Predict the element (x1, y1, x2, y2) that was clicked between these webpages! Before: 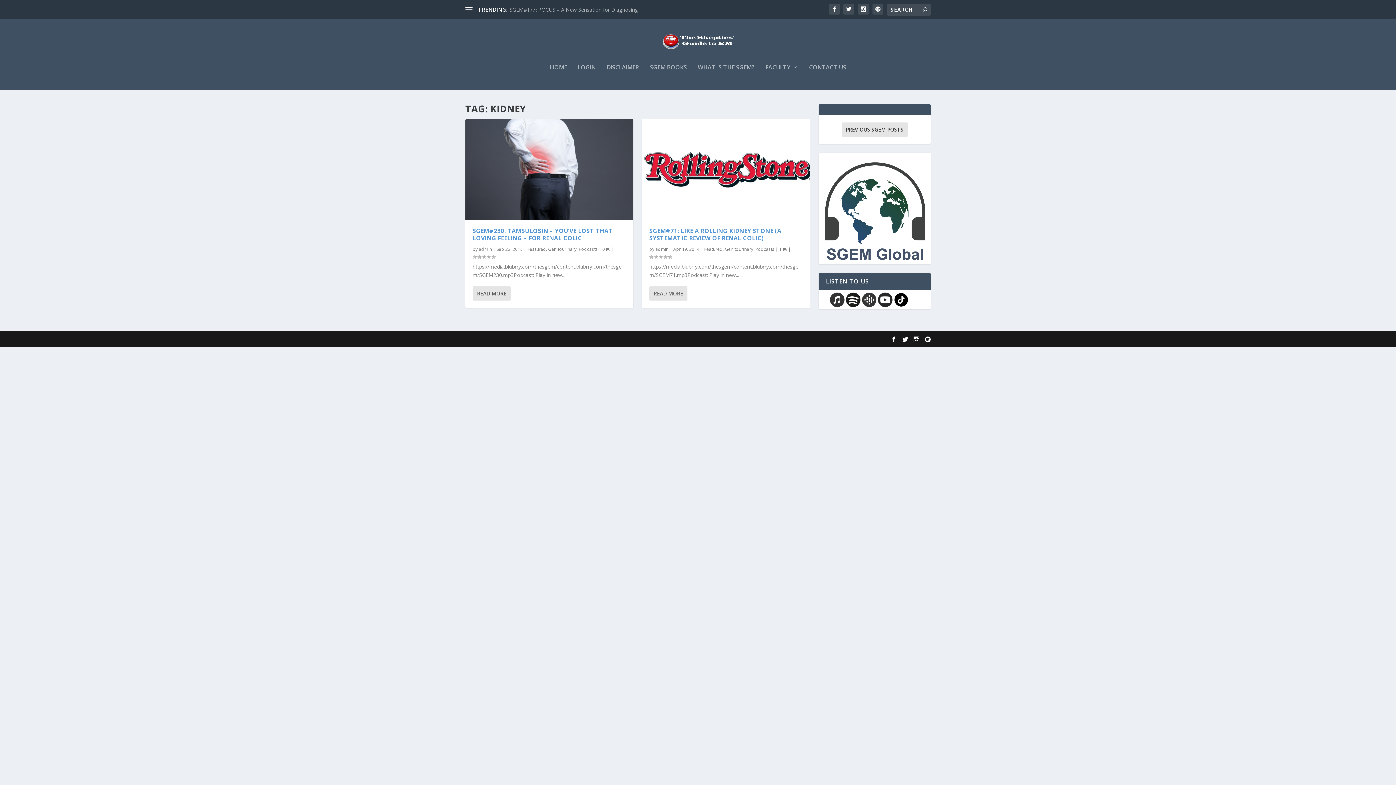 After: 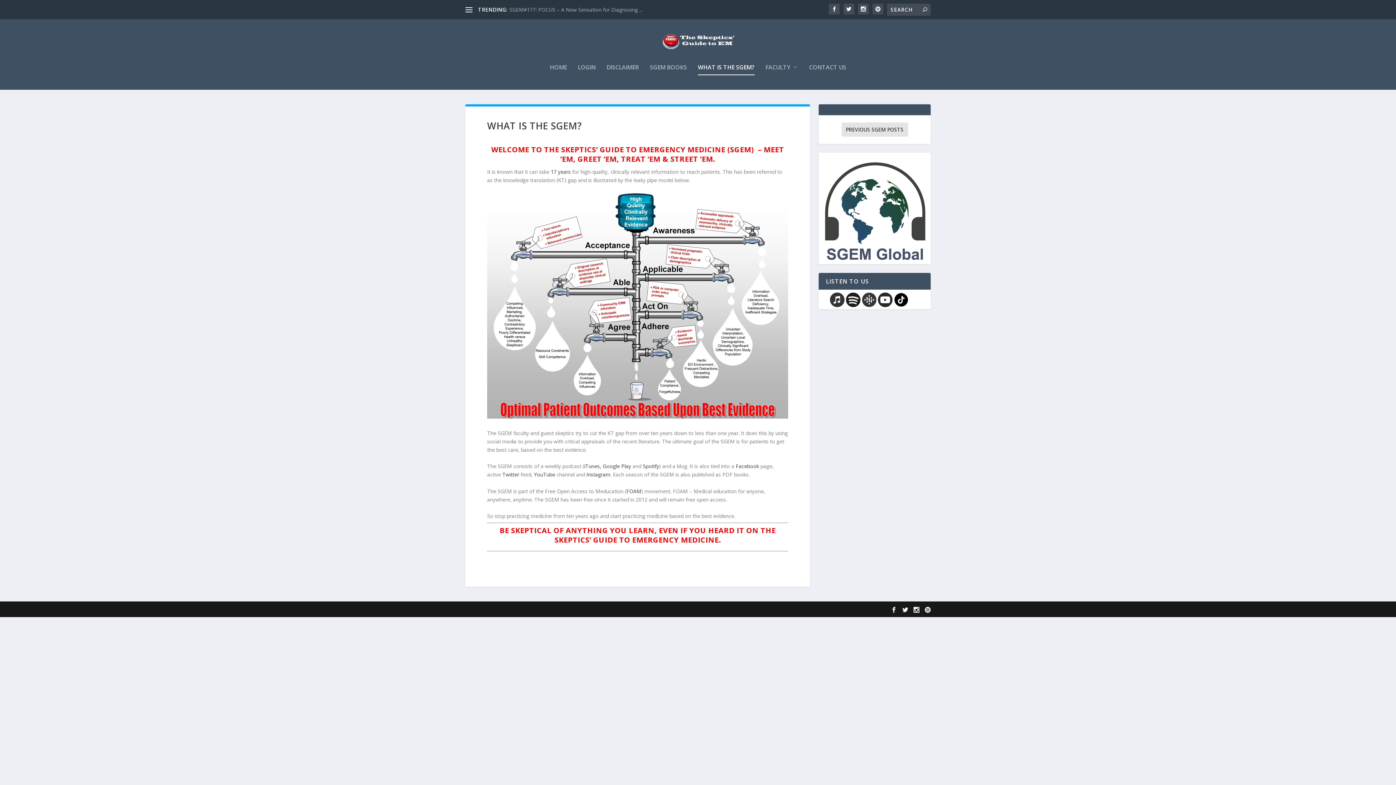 Action: label: WHAT IS THE SGEM? bbox: (698, 64, 754, 89)